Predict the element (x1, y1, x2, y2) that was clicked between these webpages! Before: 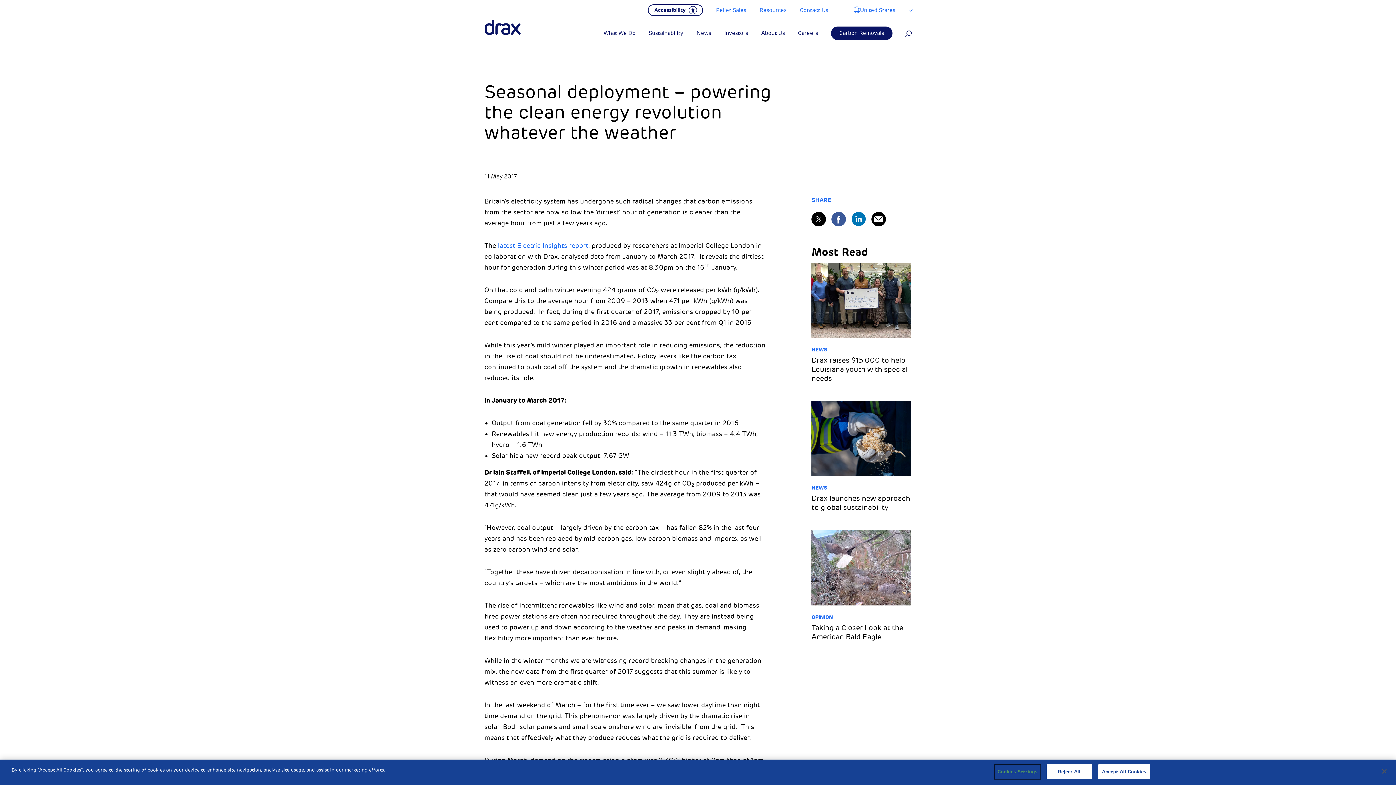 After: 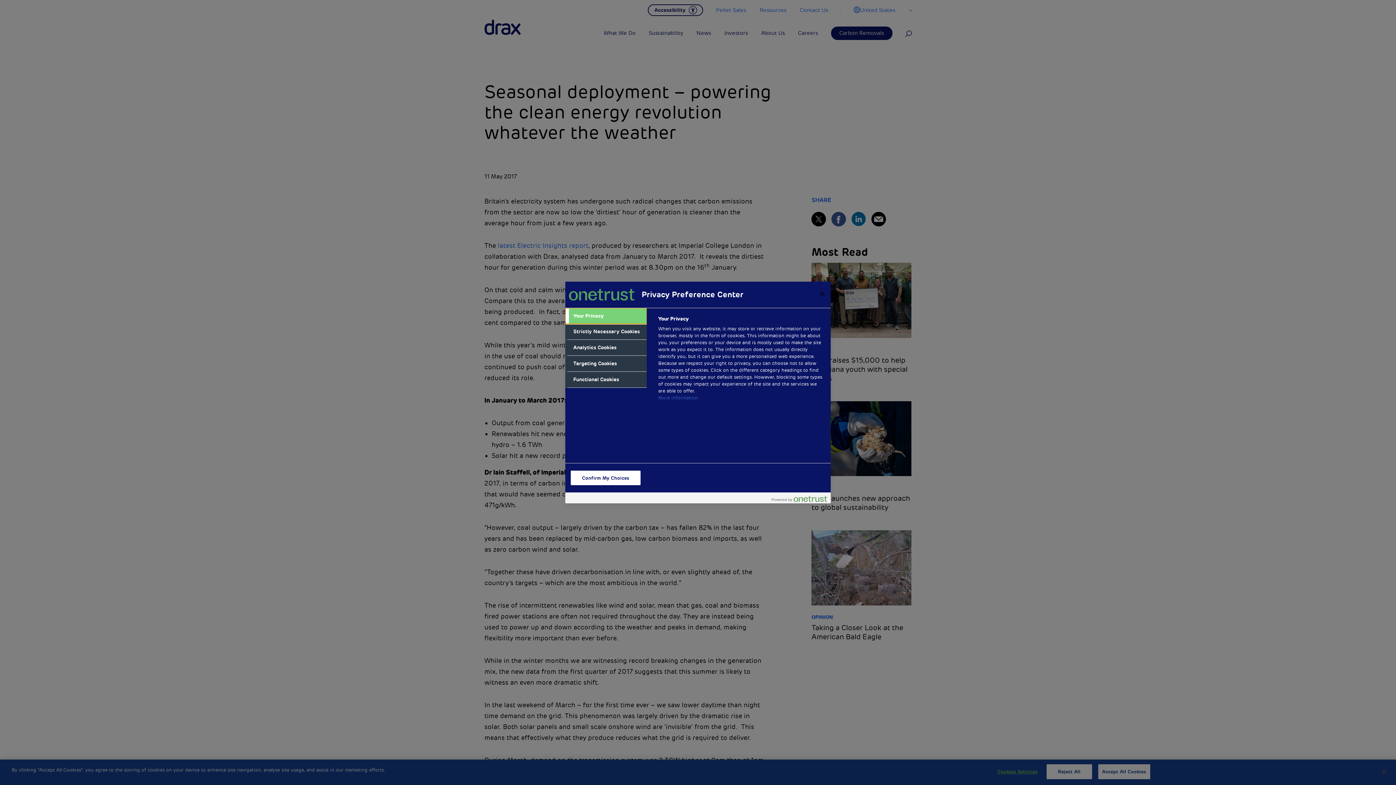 Action: label: Cookies Settings bbox: (995, 765, 1040, 779)